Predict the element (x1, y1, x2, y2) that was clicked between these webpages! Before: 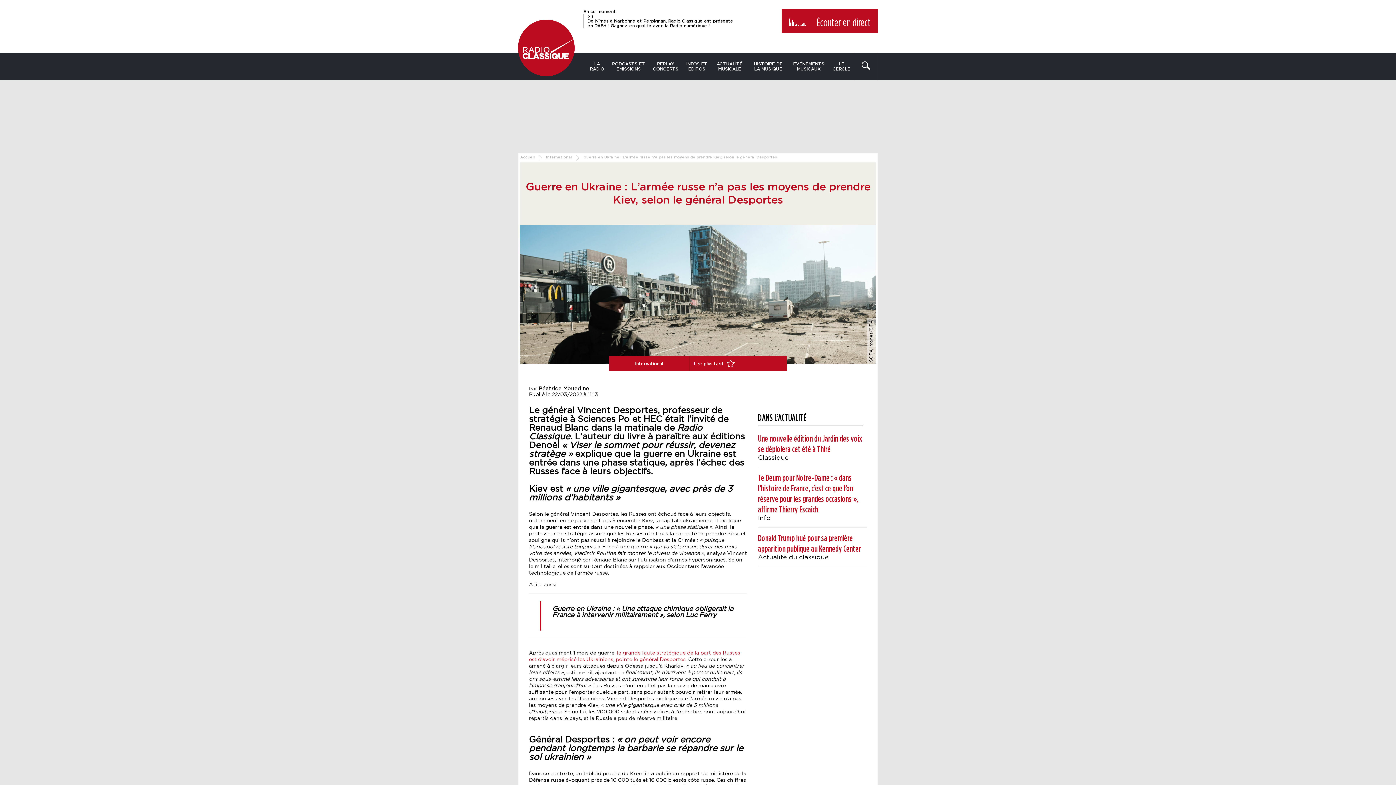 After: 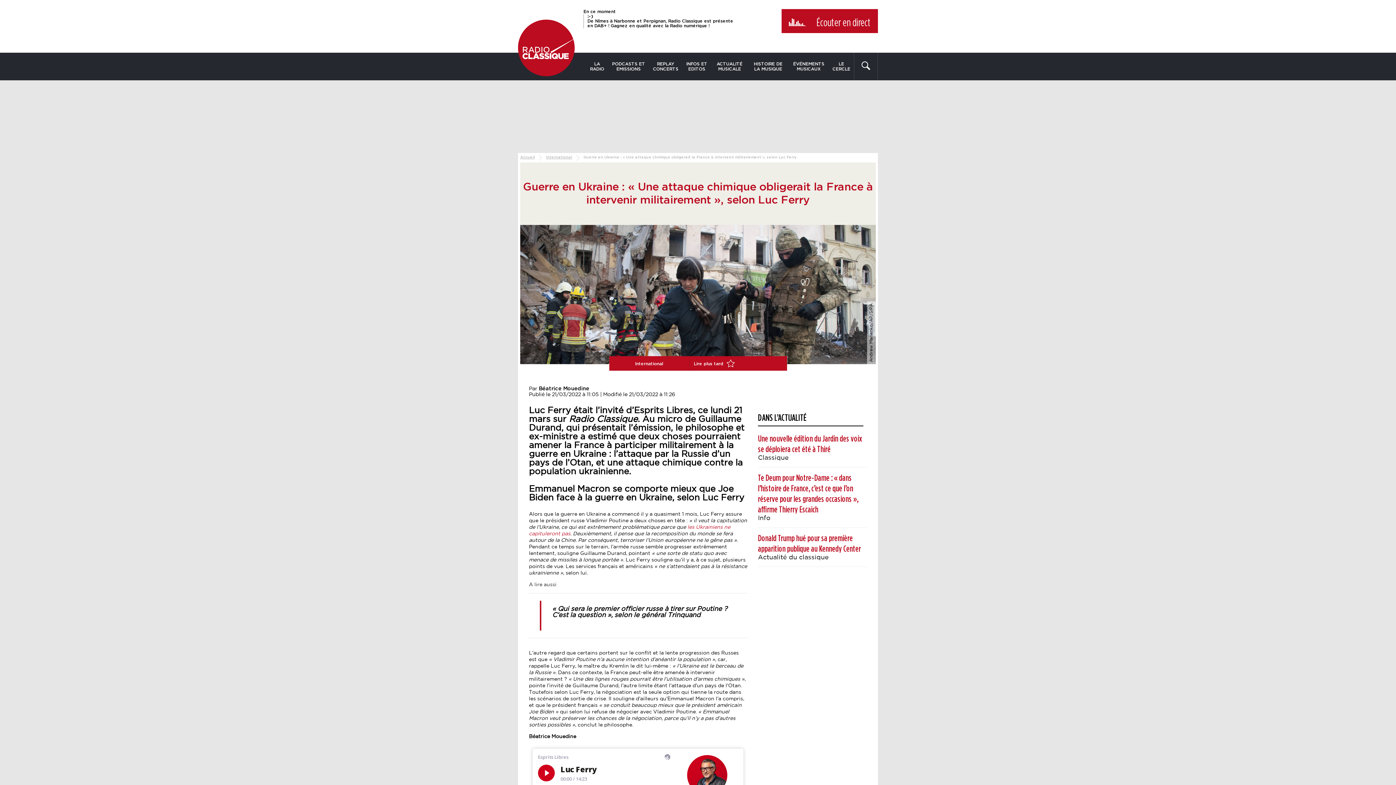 Action: bbox: (552, 606, 733, 618) label: Guerre en Ukraine : « Une attaque chimique obligerait la France à intervenir militairement », selon Luc Ferry